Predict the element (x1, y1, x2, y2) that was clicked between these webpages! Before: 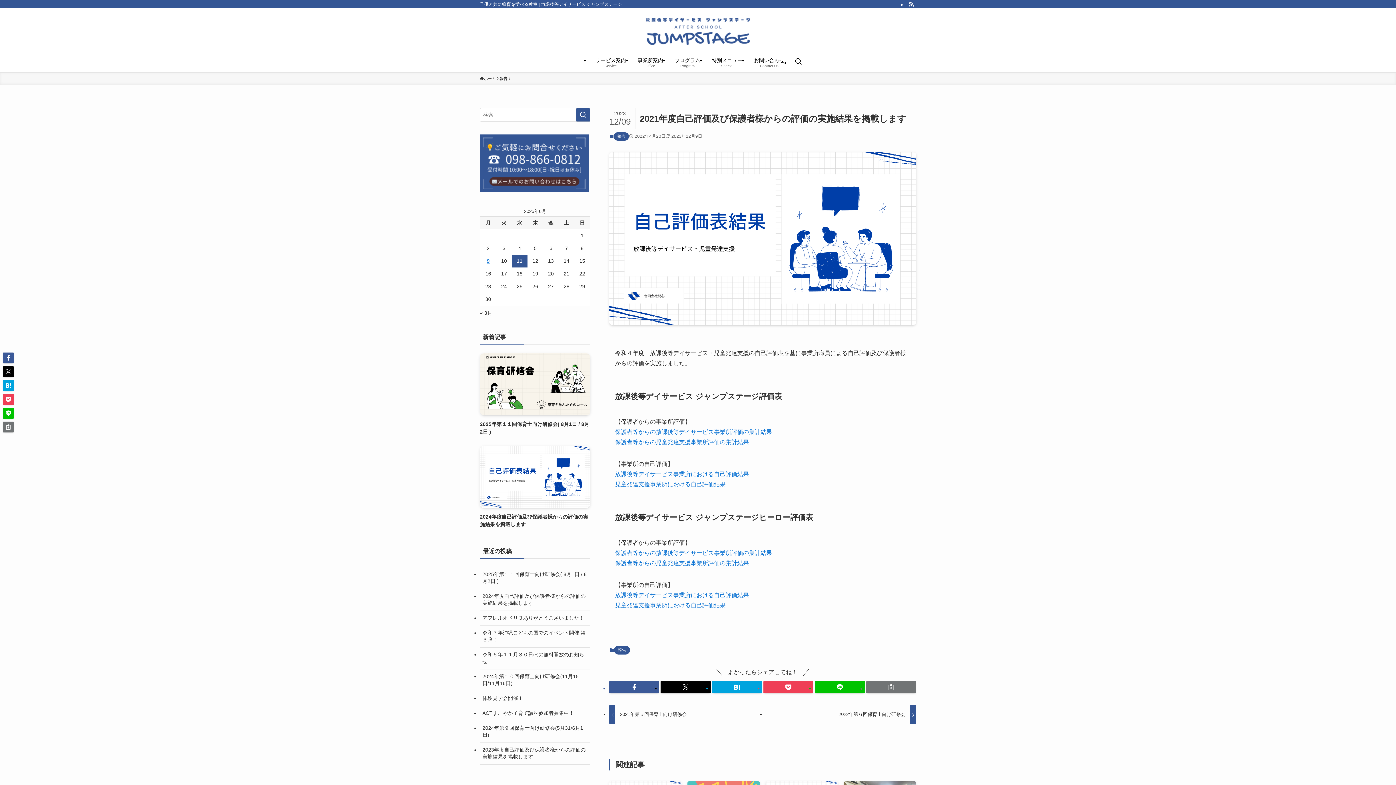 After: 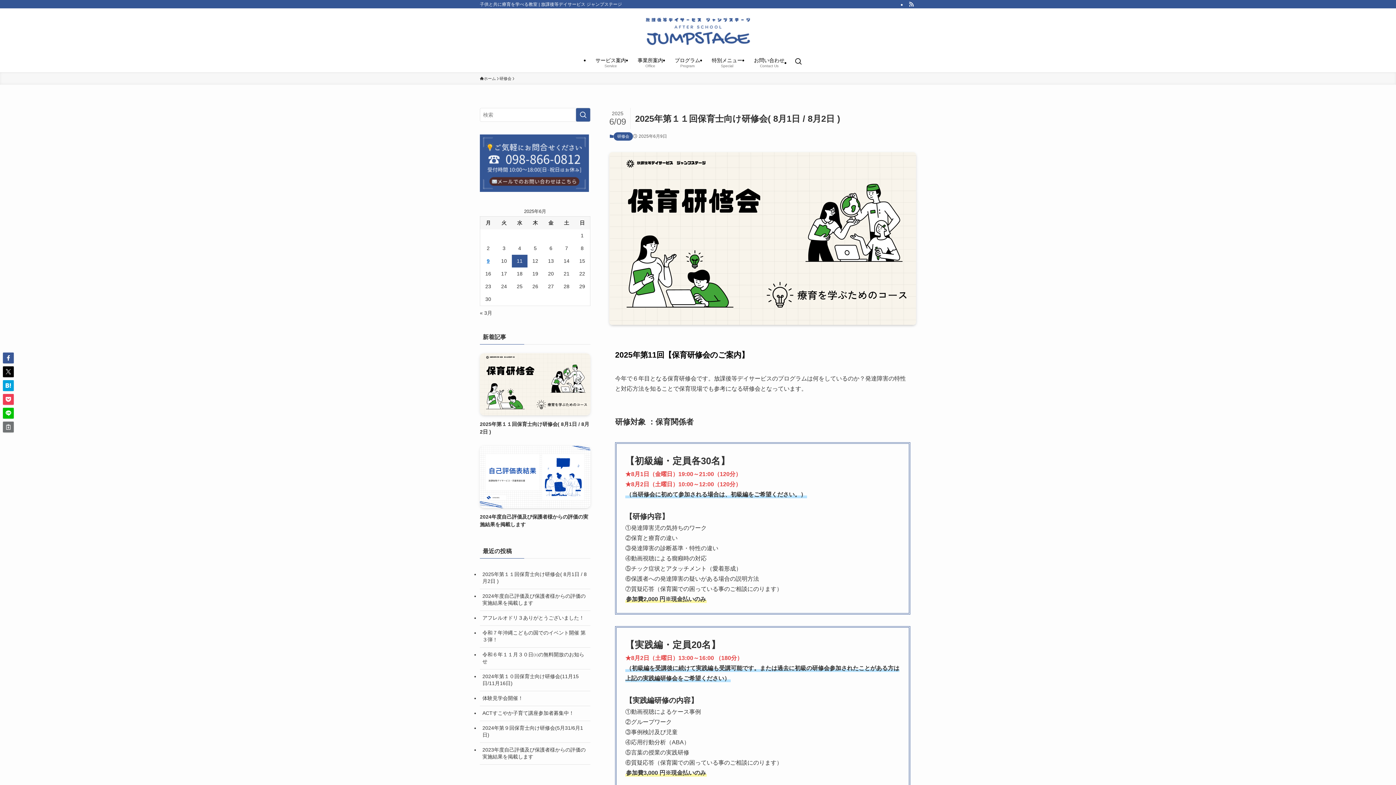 Action: bbox: (480, 567, 590, 588) label: 2025年第１１回保育士向け研修会( 8月1日 / 8月2日 )